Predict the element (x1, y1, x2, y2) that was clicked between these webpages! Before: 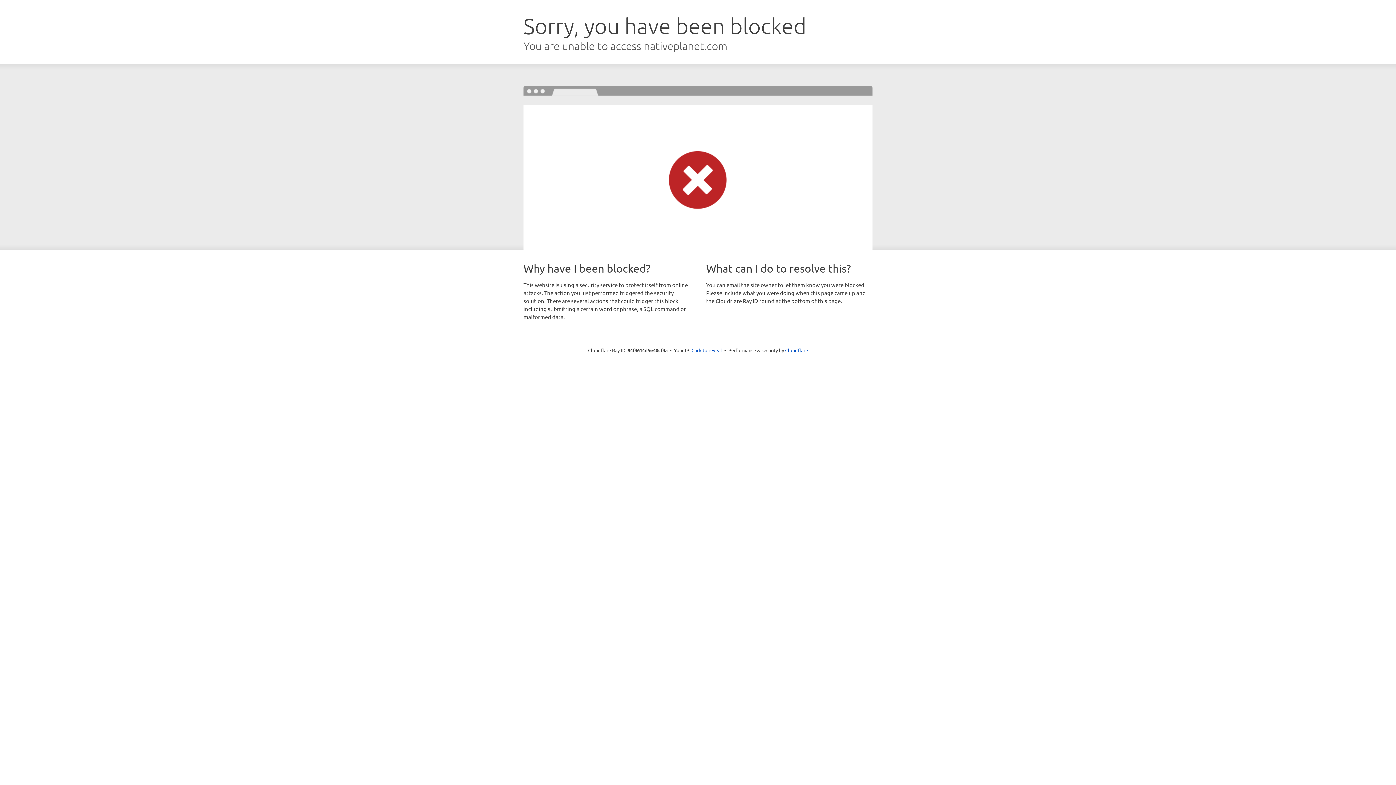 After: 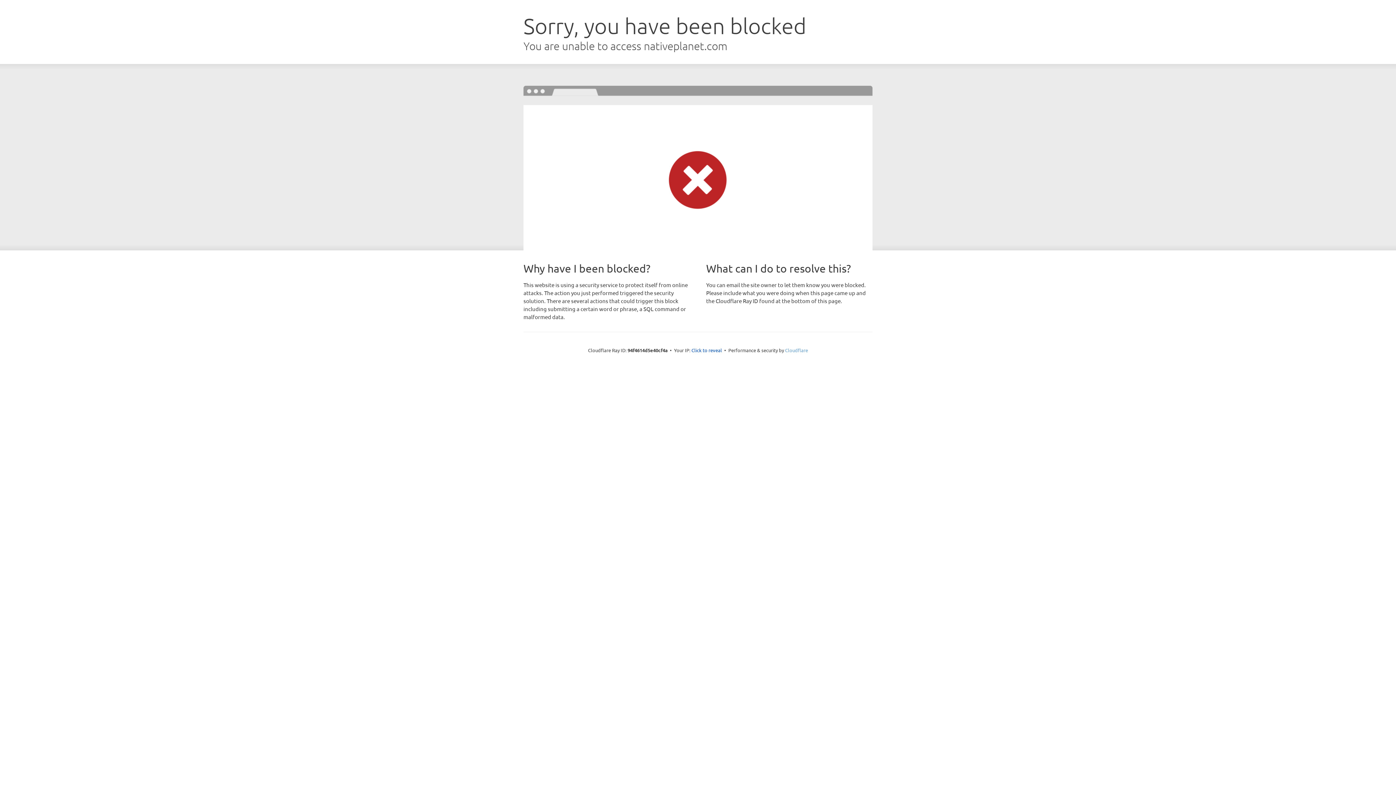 Action: label: Cloudflare bbox: (785, 347, 808, 353)